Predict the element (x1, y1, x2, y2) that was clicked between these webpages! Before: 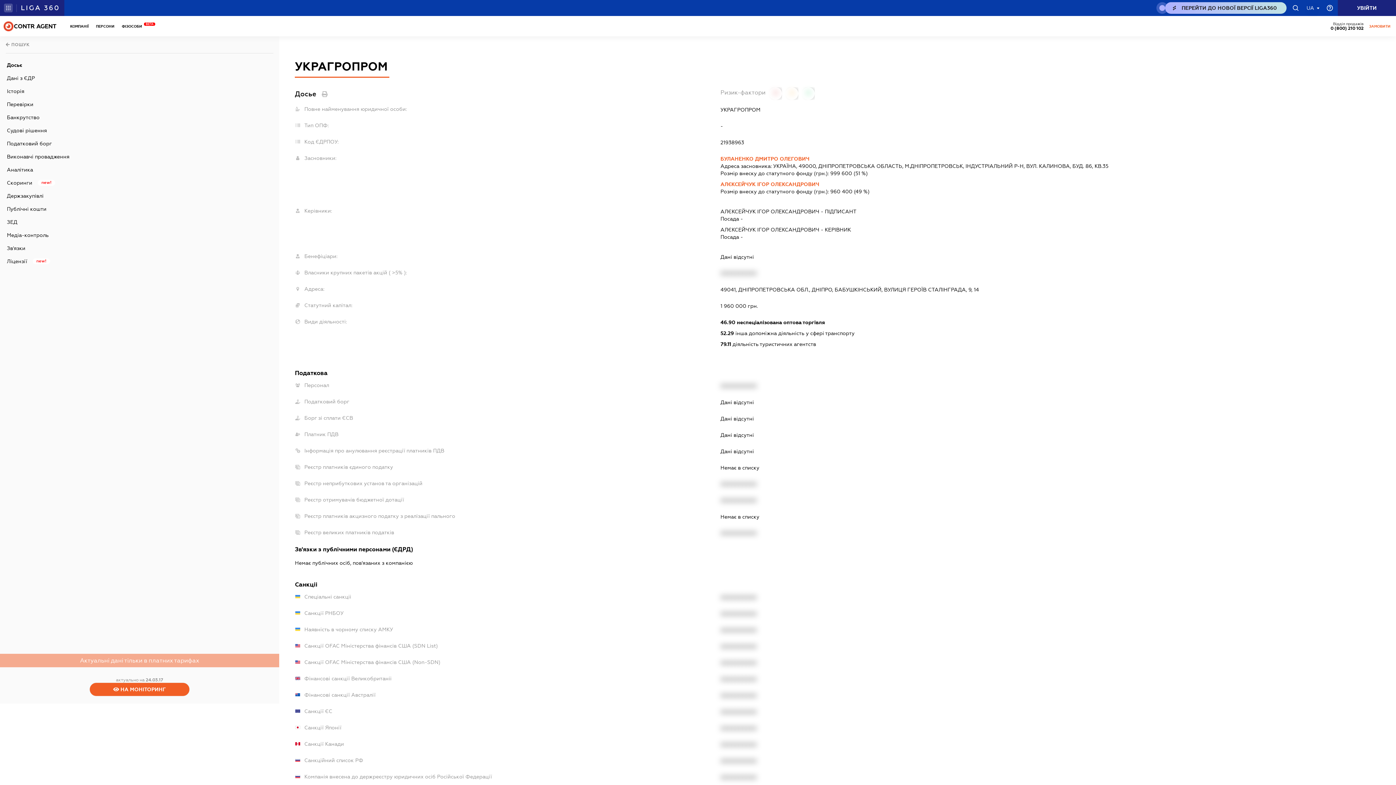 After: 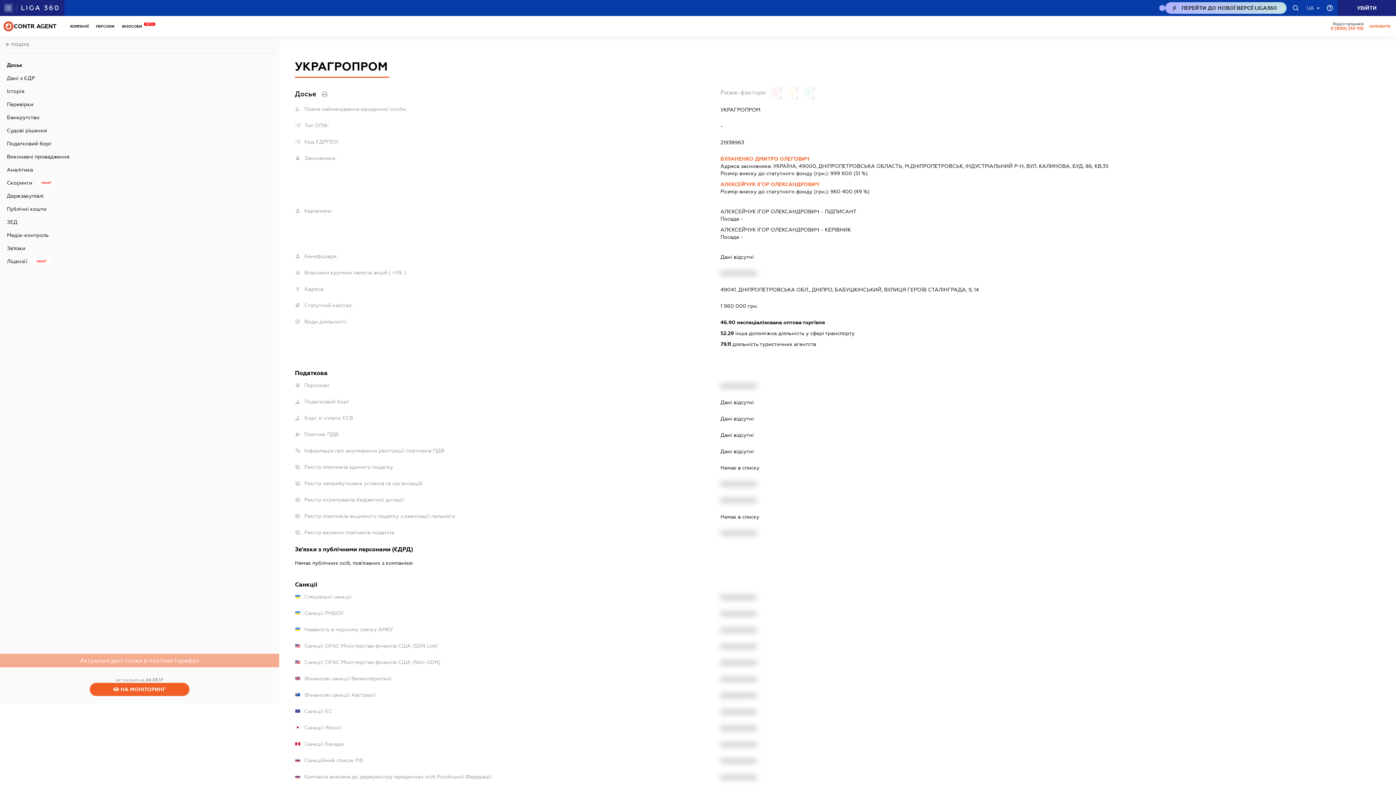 Action: bbox: (1314, 21, 1345, 30) label: 0 (800) 210 102
caHeader.contact